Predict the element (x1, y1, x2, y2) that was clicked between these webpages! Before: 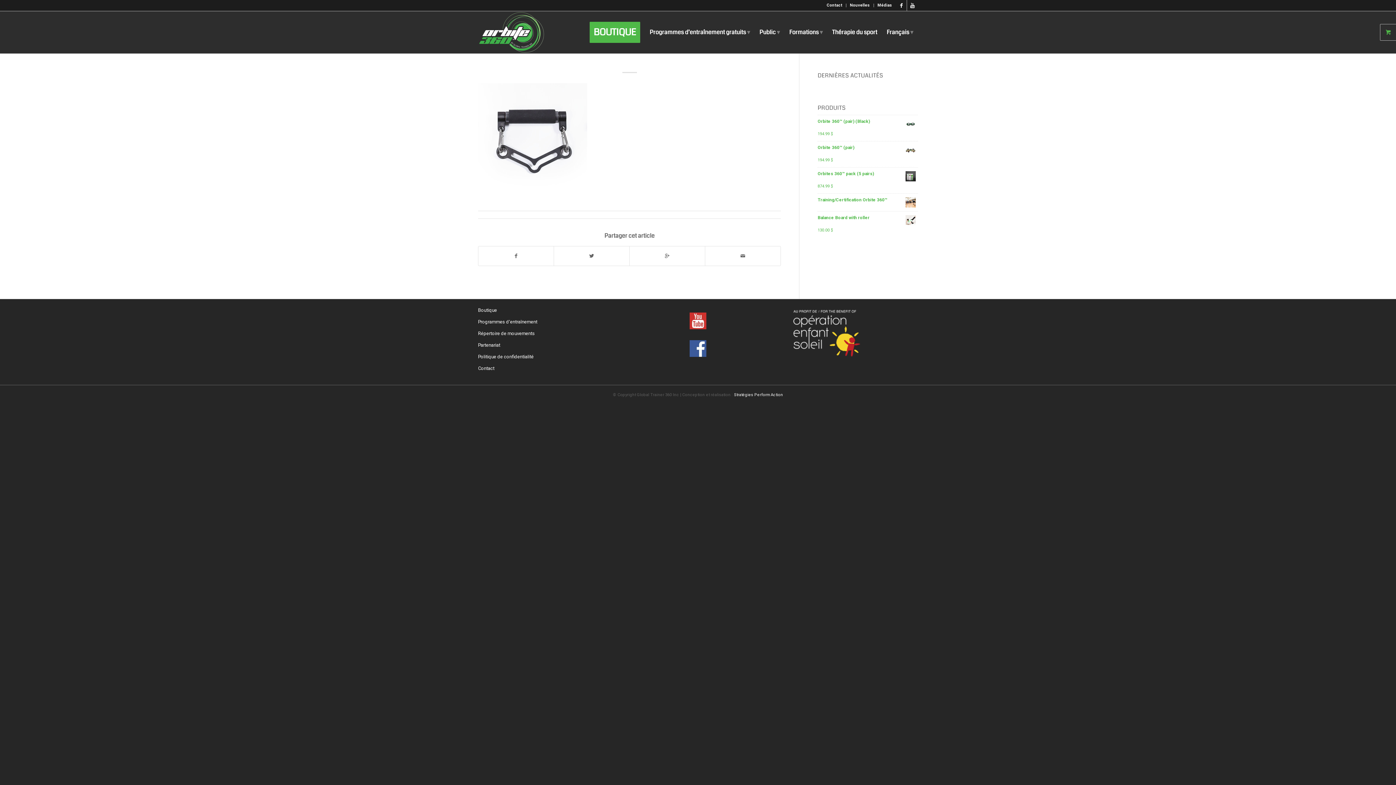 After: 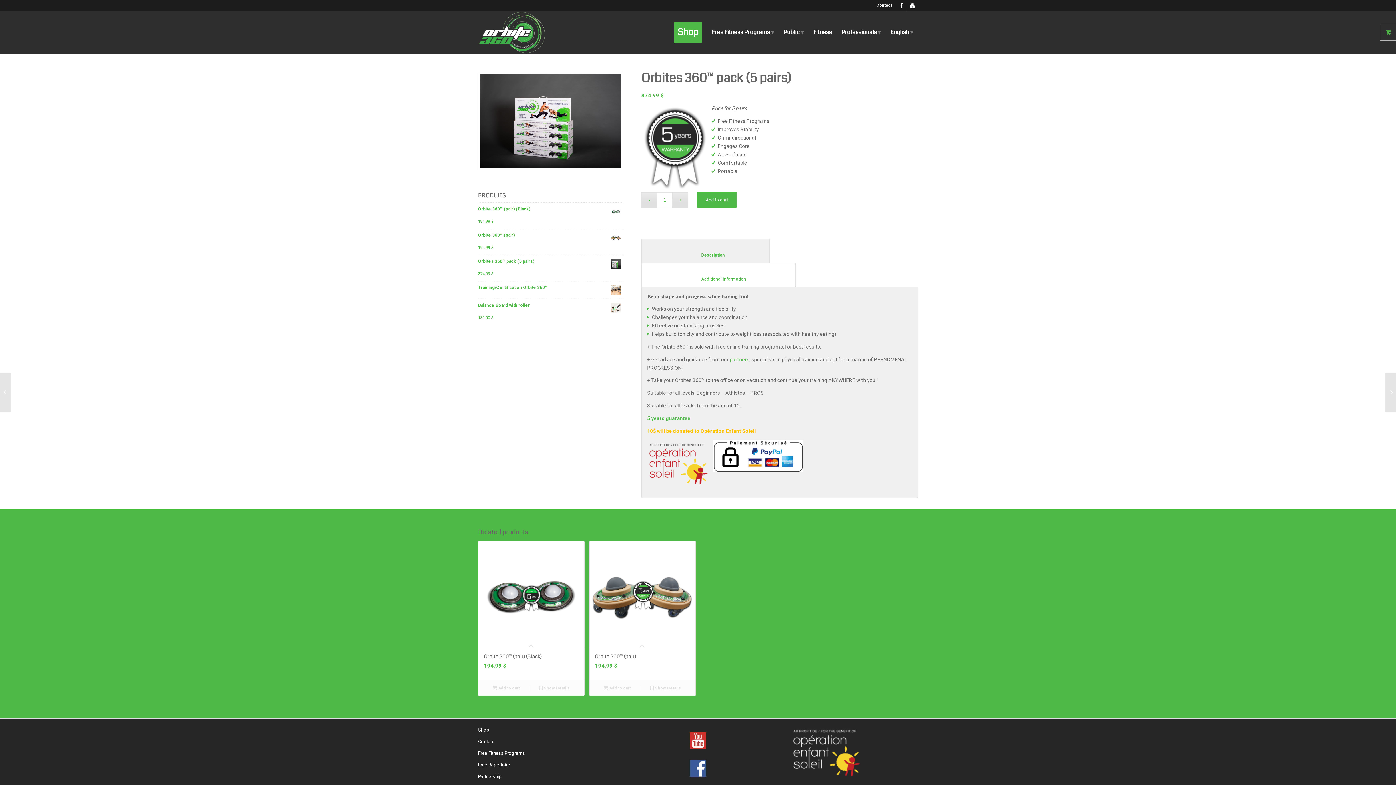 Action: label: Orbites 360™ pack (5 pairs) bbox: (817, 170, 918, 182)